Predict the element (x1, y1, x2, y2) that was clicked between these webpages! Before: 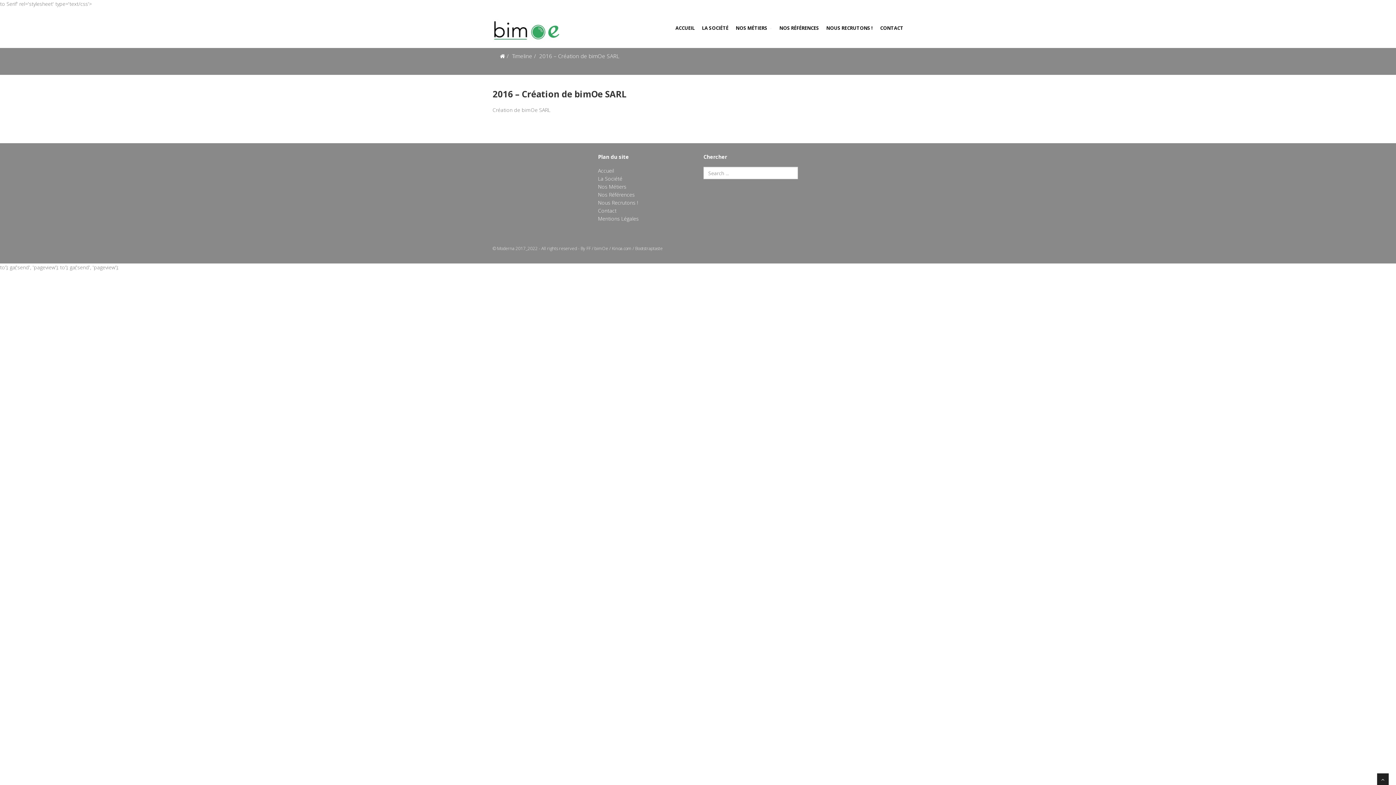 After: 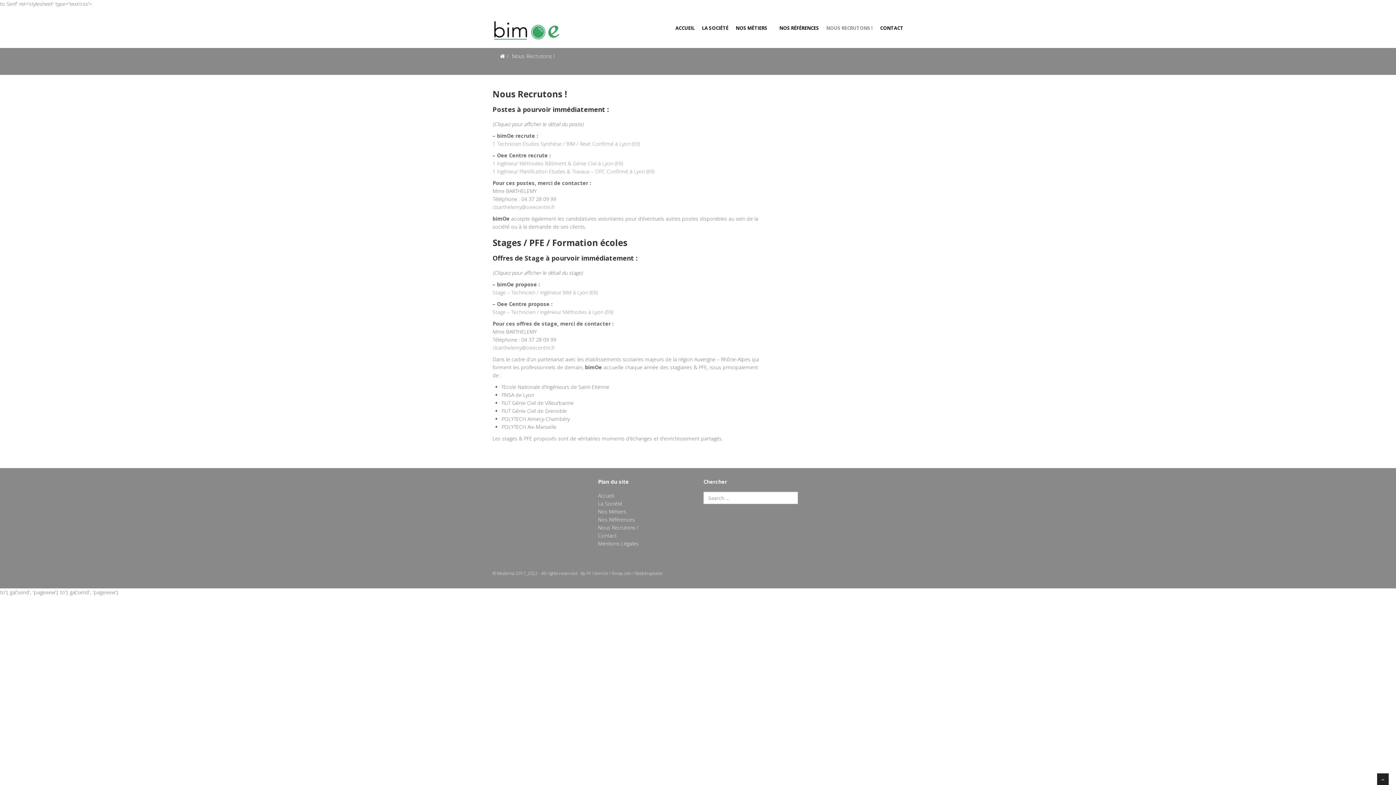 Action: bbox: (826, 18, 873, 37) label: NOUS RECRUTONS !